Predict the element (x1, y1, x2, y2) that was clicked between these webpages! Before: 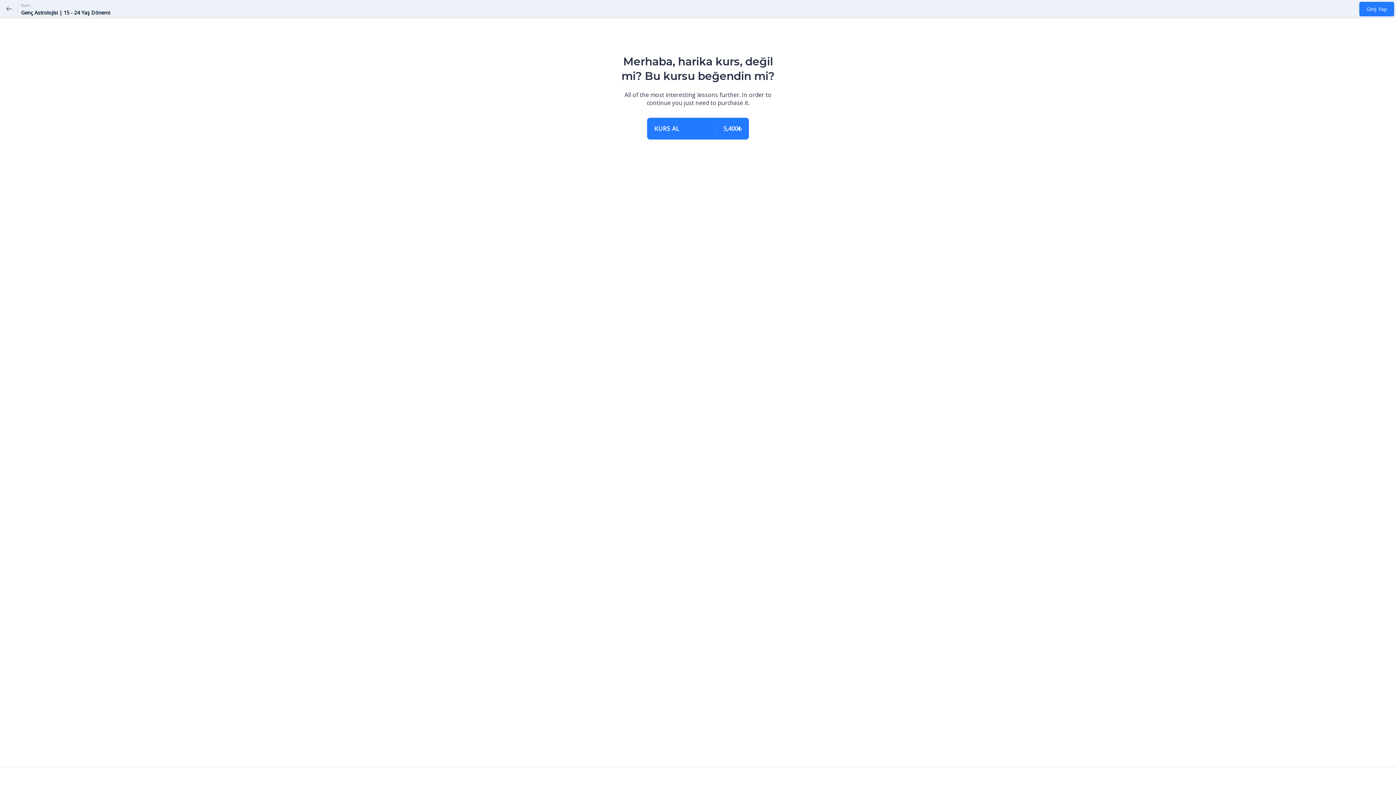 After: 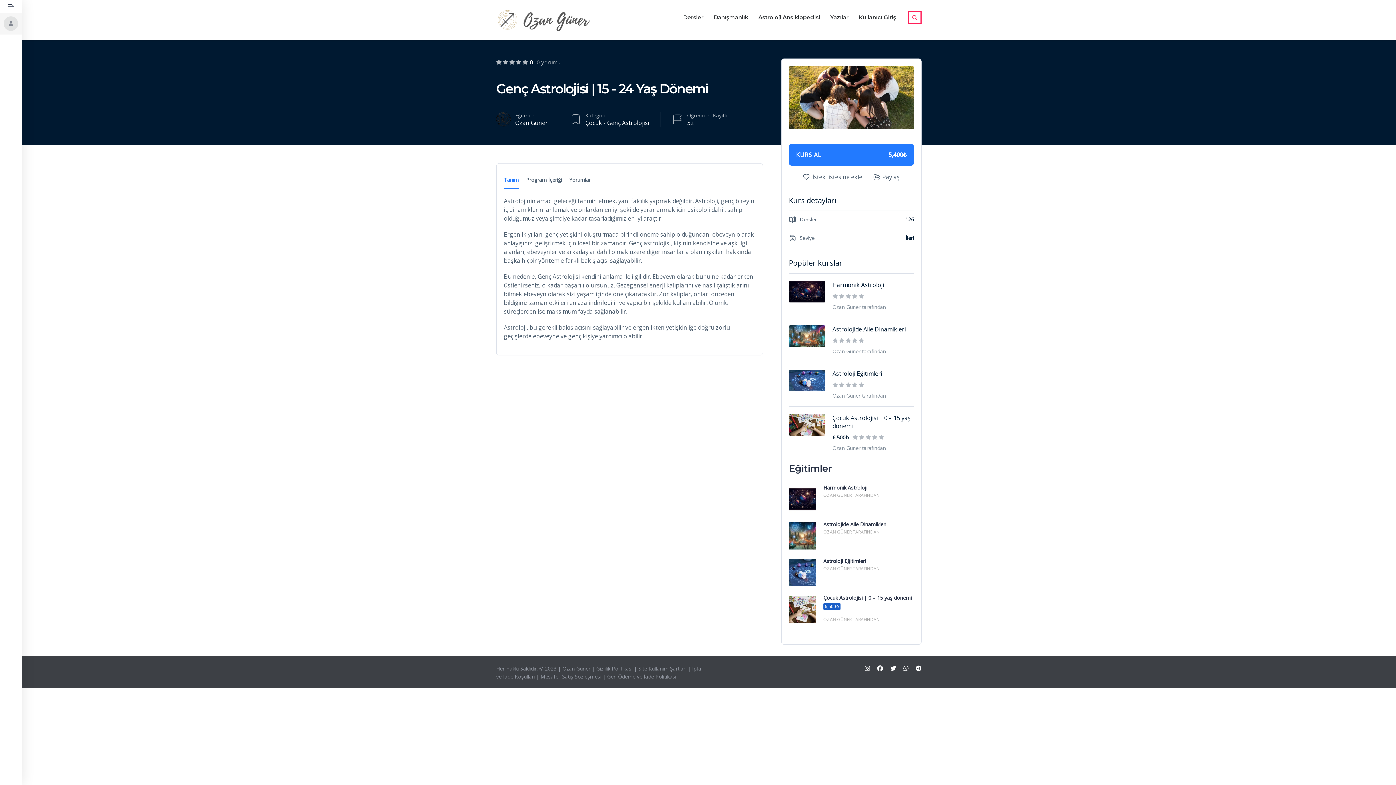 Action: label: Genç Astrolojisi | 15 - 24 Yaş Dönemi bbox: (21, 8, 110, 15)